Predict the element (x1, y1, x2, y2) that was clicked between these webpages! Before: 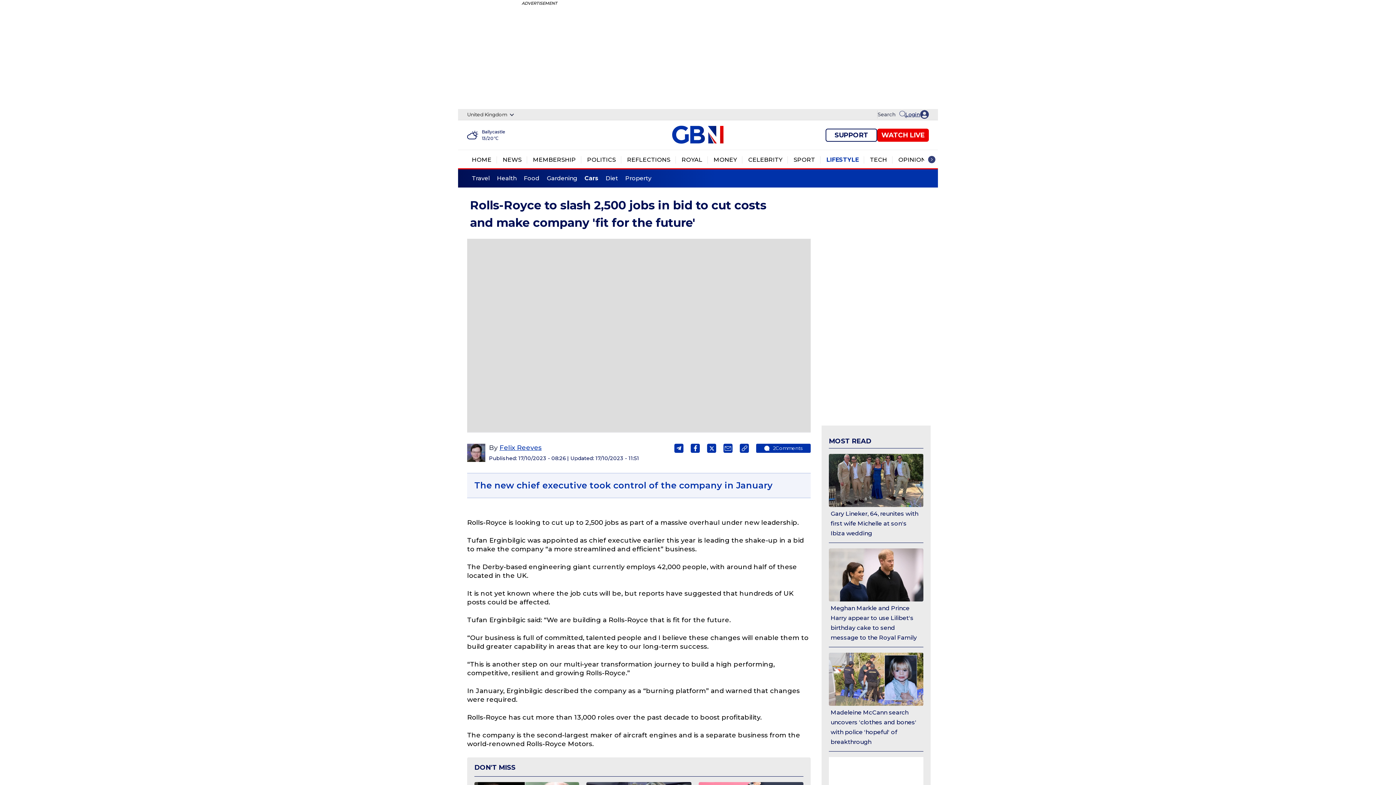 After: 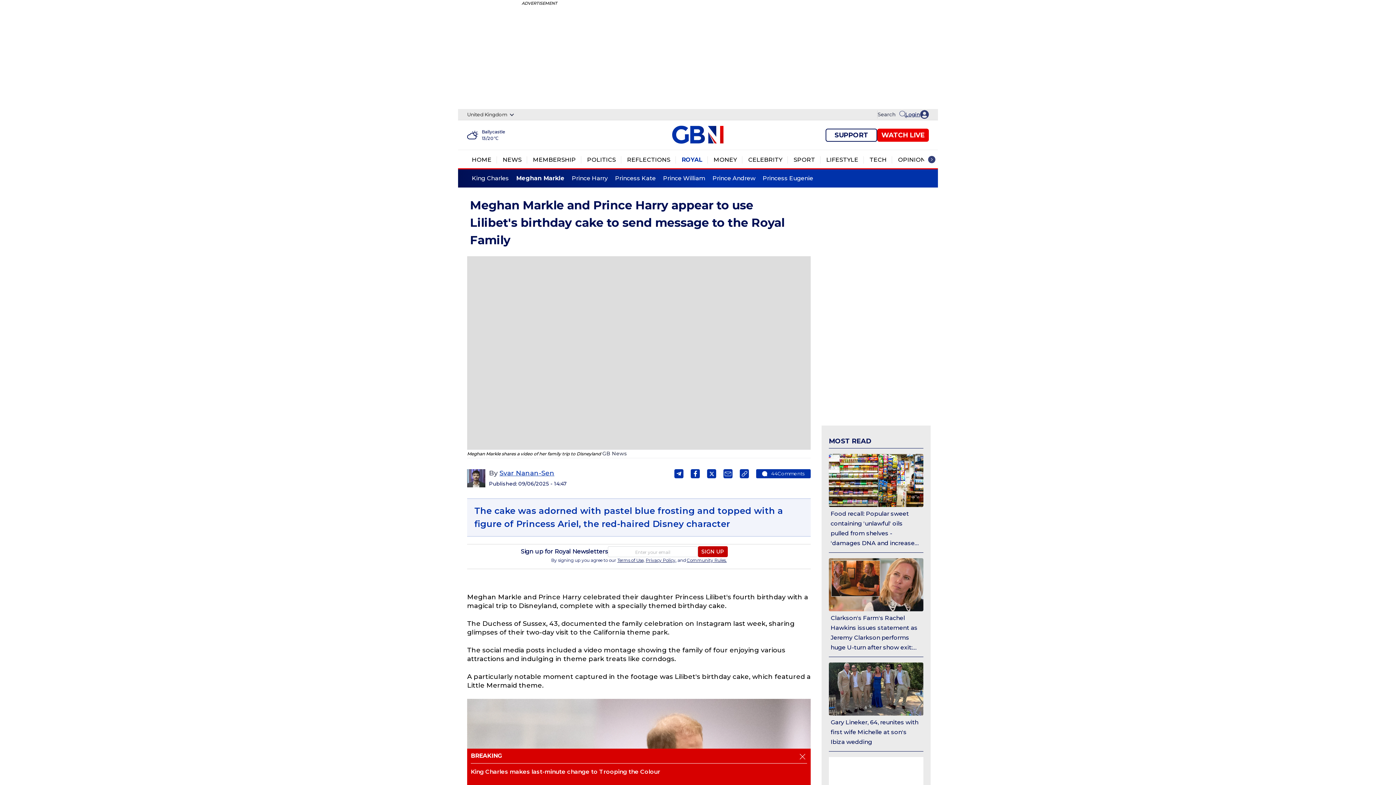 Action: bbox: (830, 603, 921, 642) label: Meghan Markle and Prince Harry appear to use Lilibet's birthday cake to send message to the Royal Family